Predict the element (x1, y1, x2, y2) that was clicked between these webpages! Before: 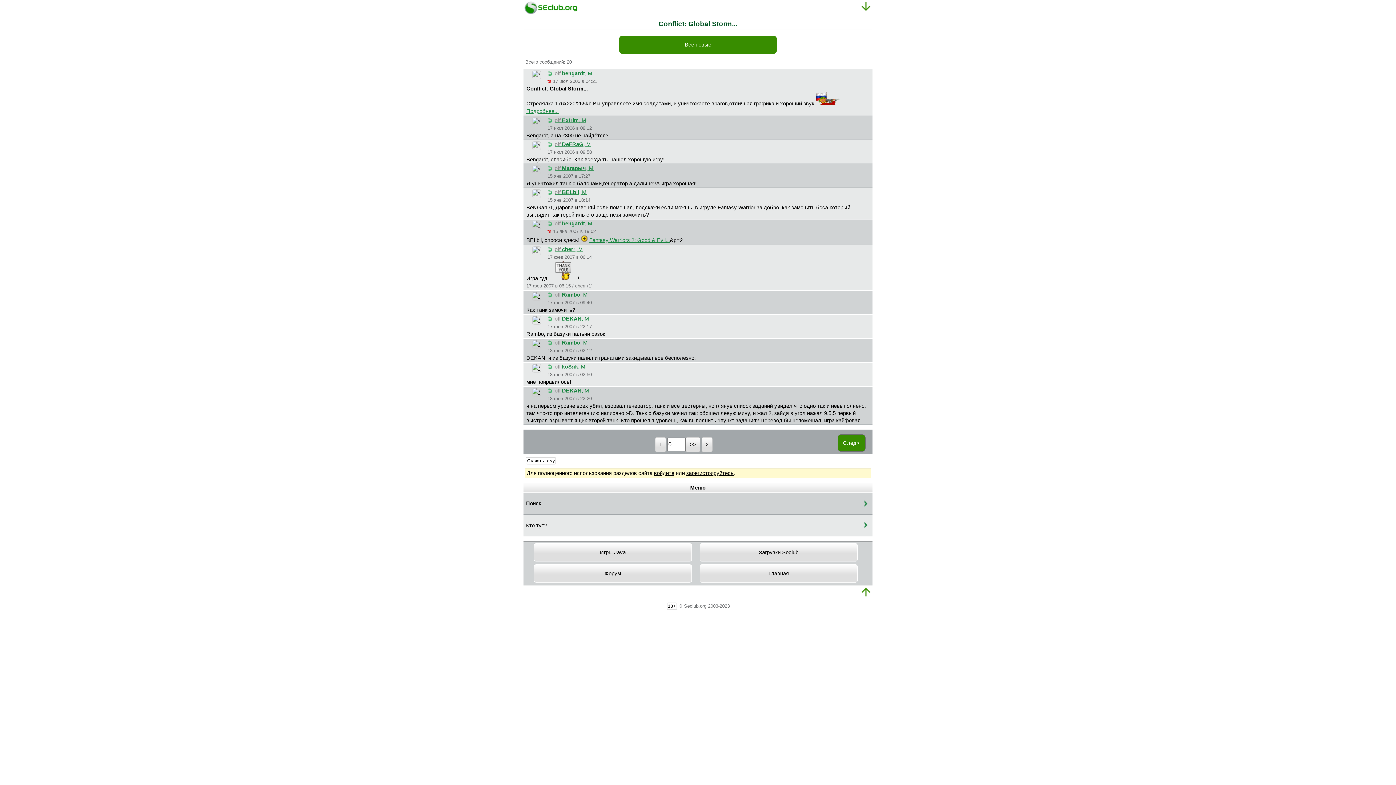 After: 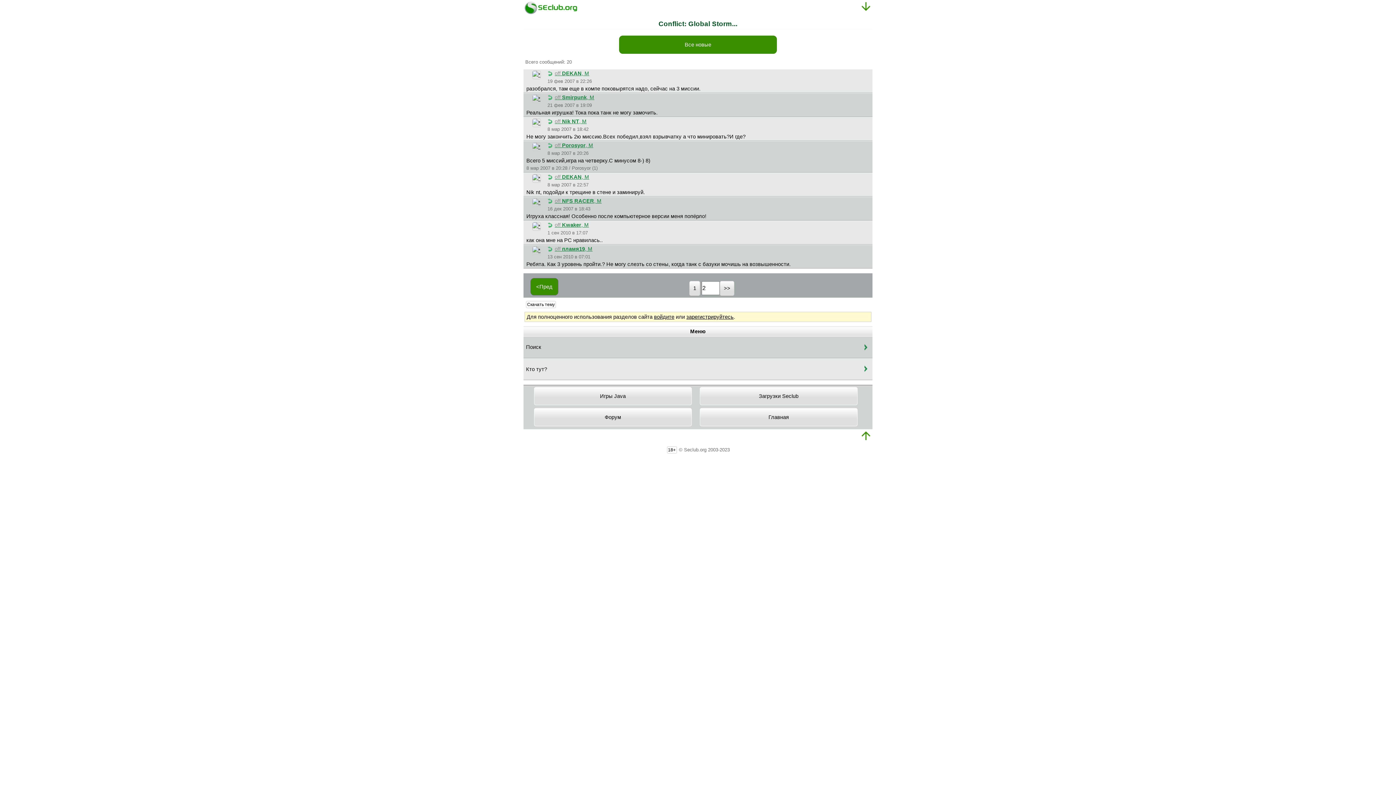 Action: bbox: (701, 437, 712, 452) label: 2